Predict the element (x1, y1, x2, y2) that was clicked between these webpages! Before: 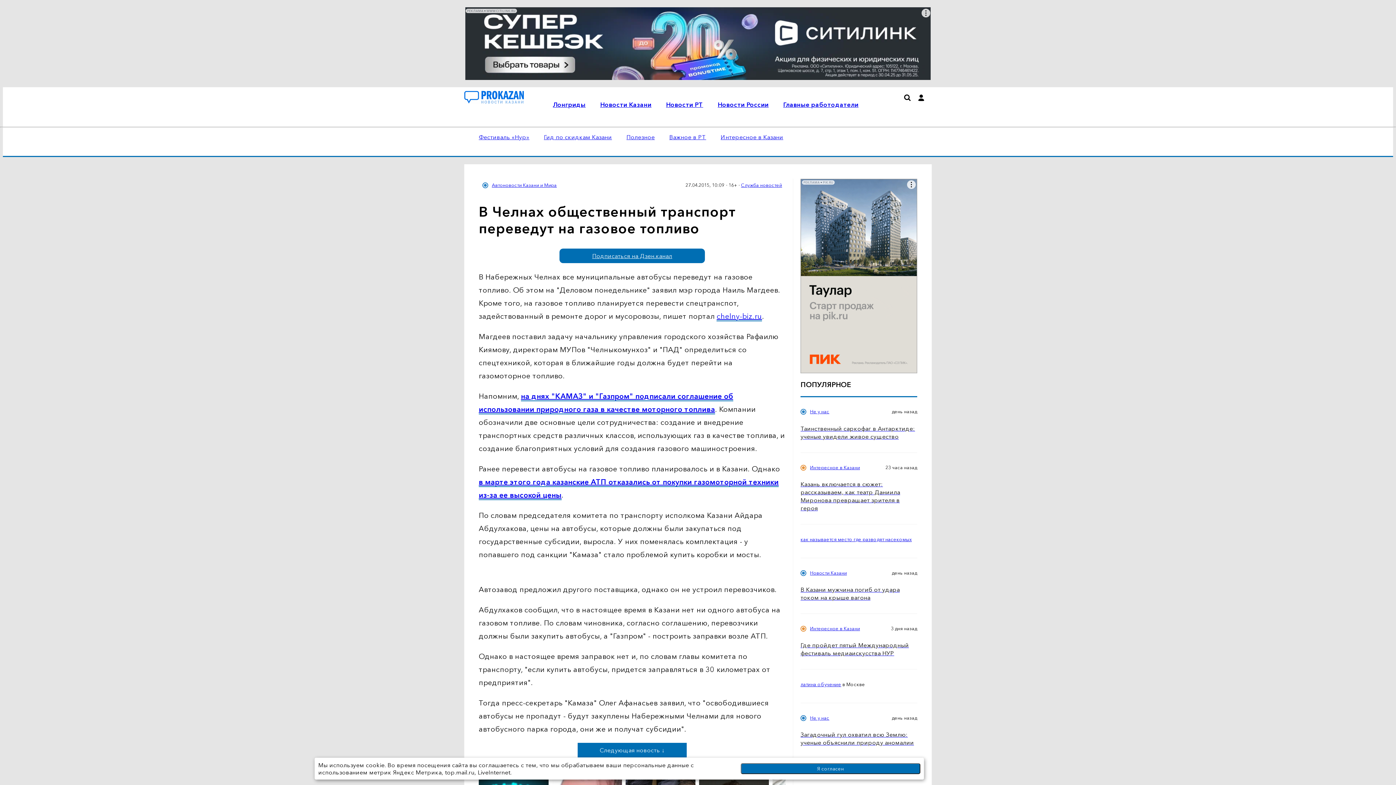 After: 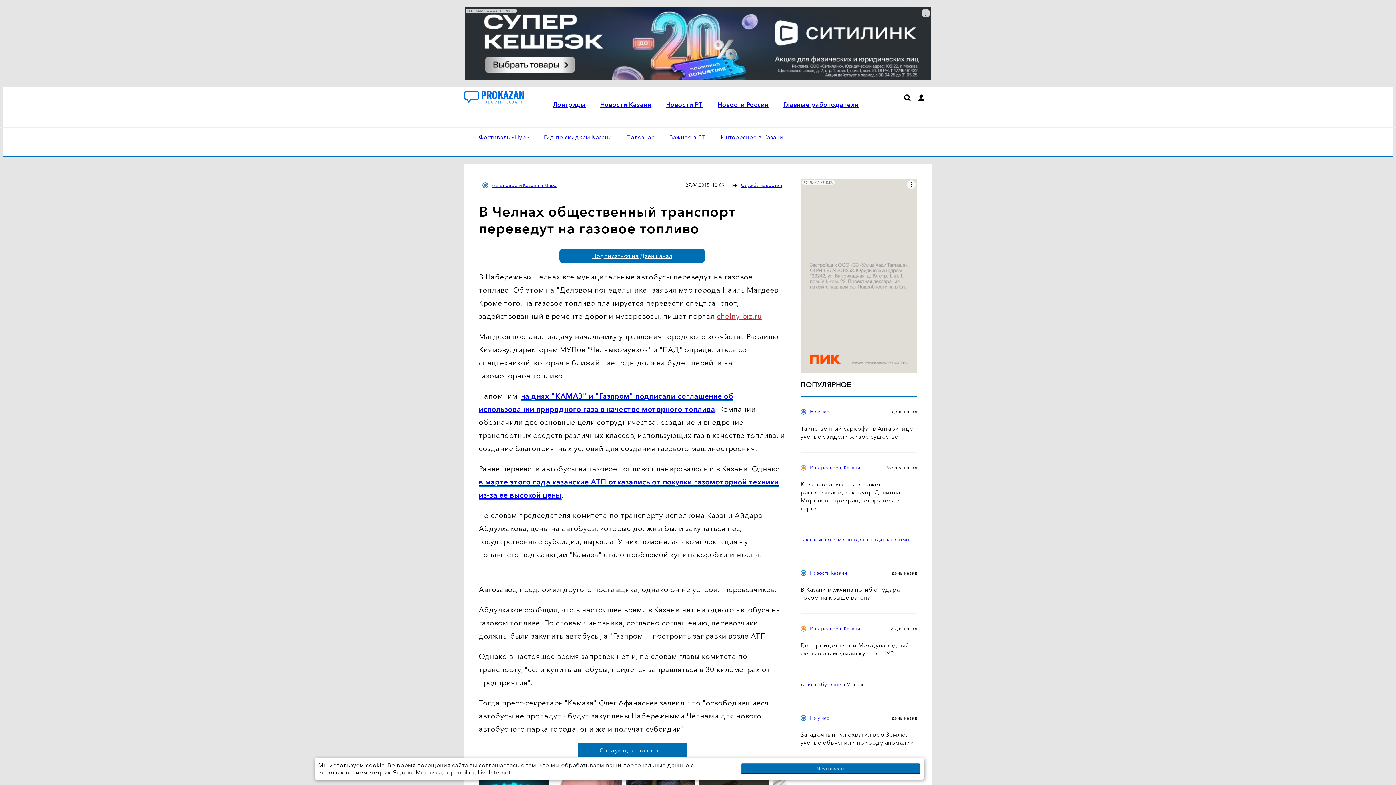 Action: bbox: (716, 311, 762, 321) label: chelny-biz.ru